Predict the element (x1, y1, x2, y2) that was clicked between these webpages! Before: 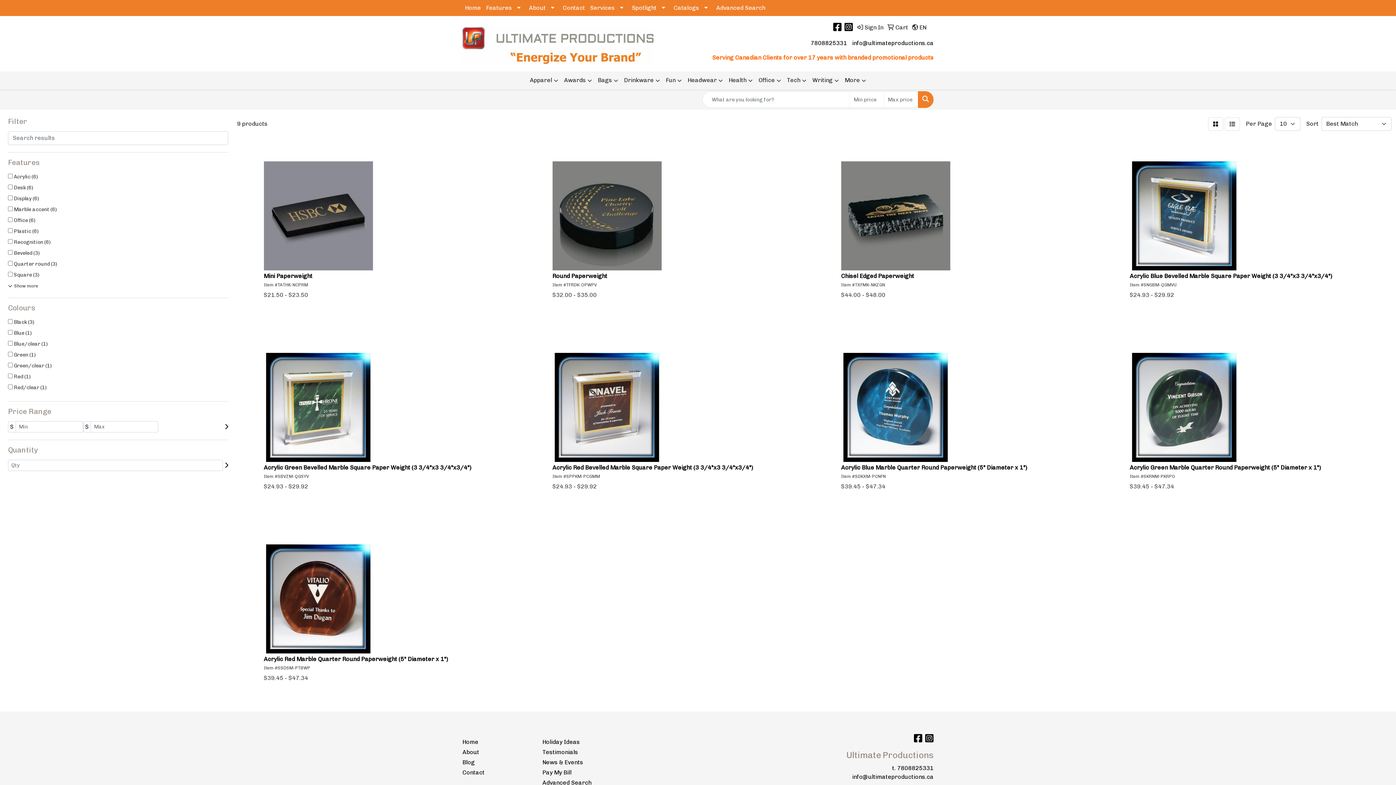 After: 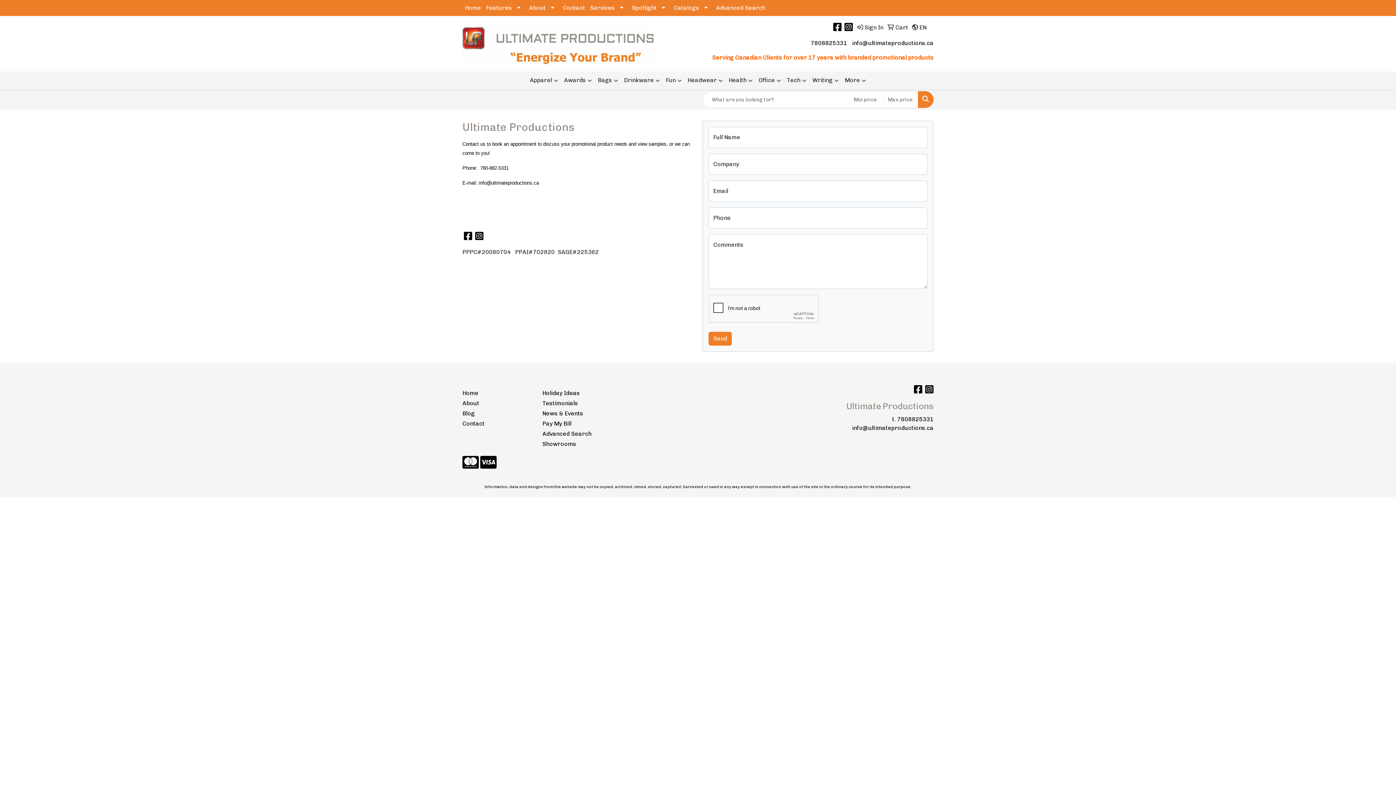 Action: bbox: (462, 768, 533, 778) label: Contact